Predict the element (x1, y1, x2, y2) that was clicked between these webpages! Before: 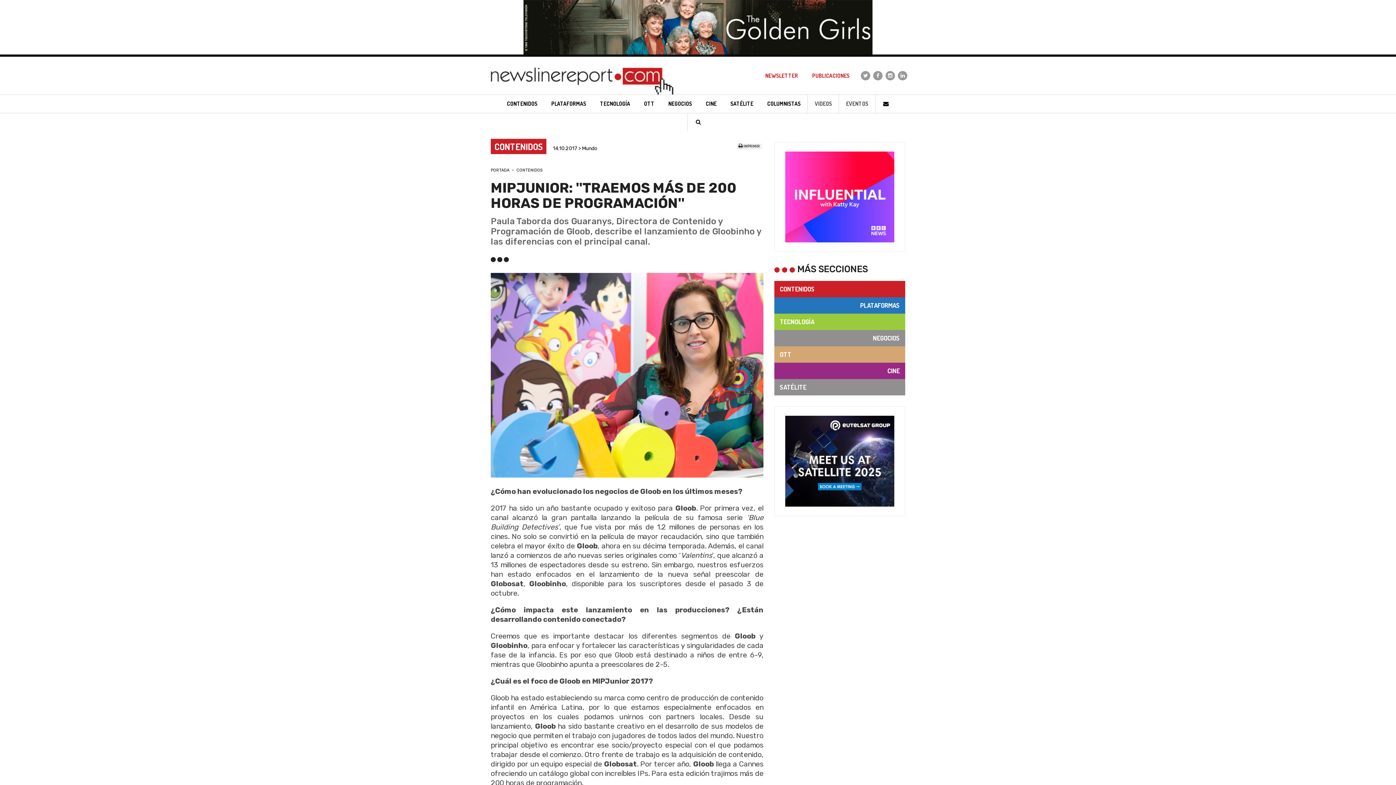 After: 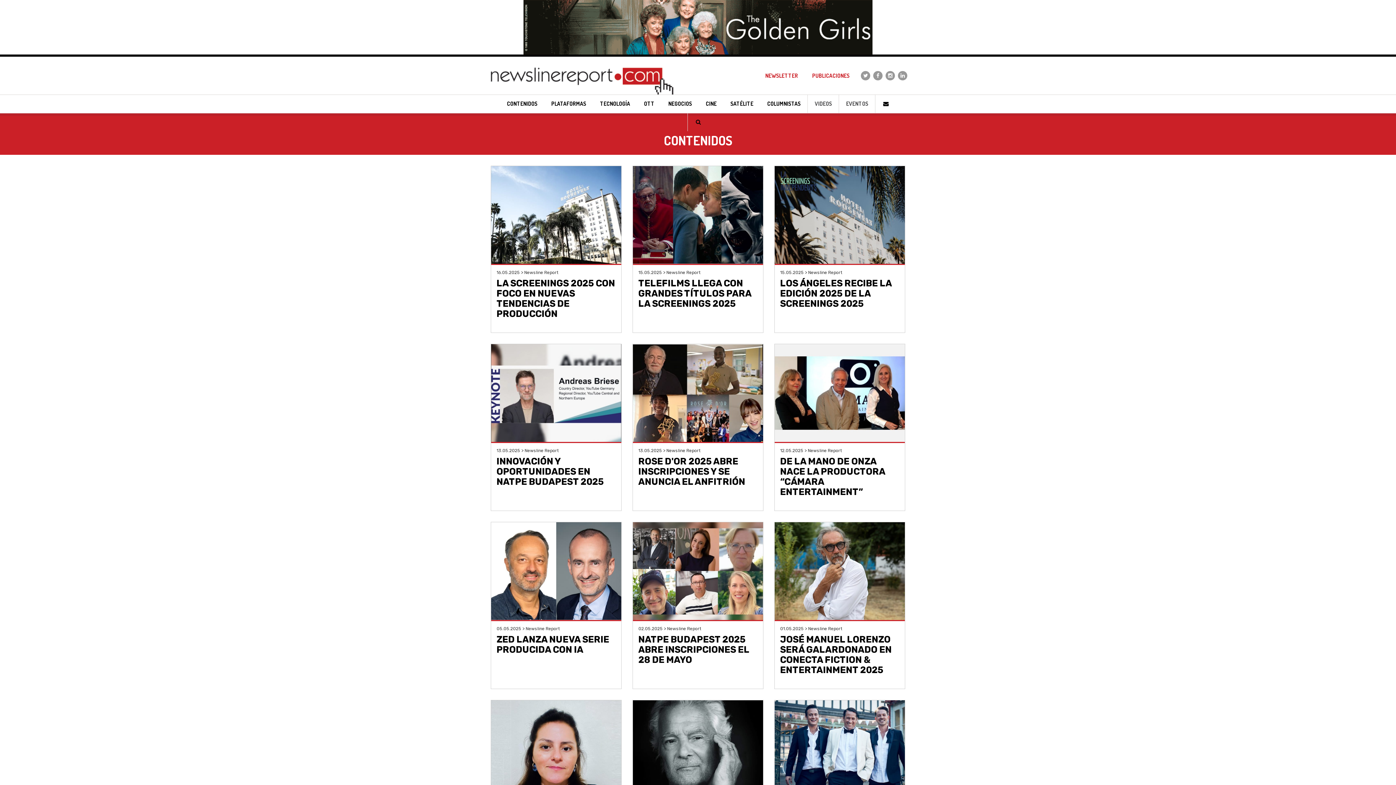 Action: label: CONTENIDOS bbox: (514, 168, 544, 172)